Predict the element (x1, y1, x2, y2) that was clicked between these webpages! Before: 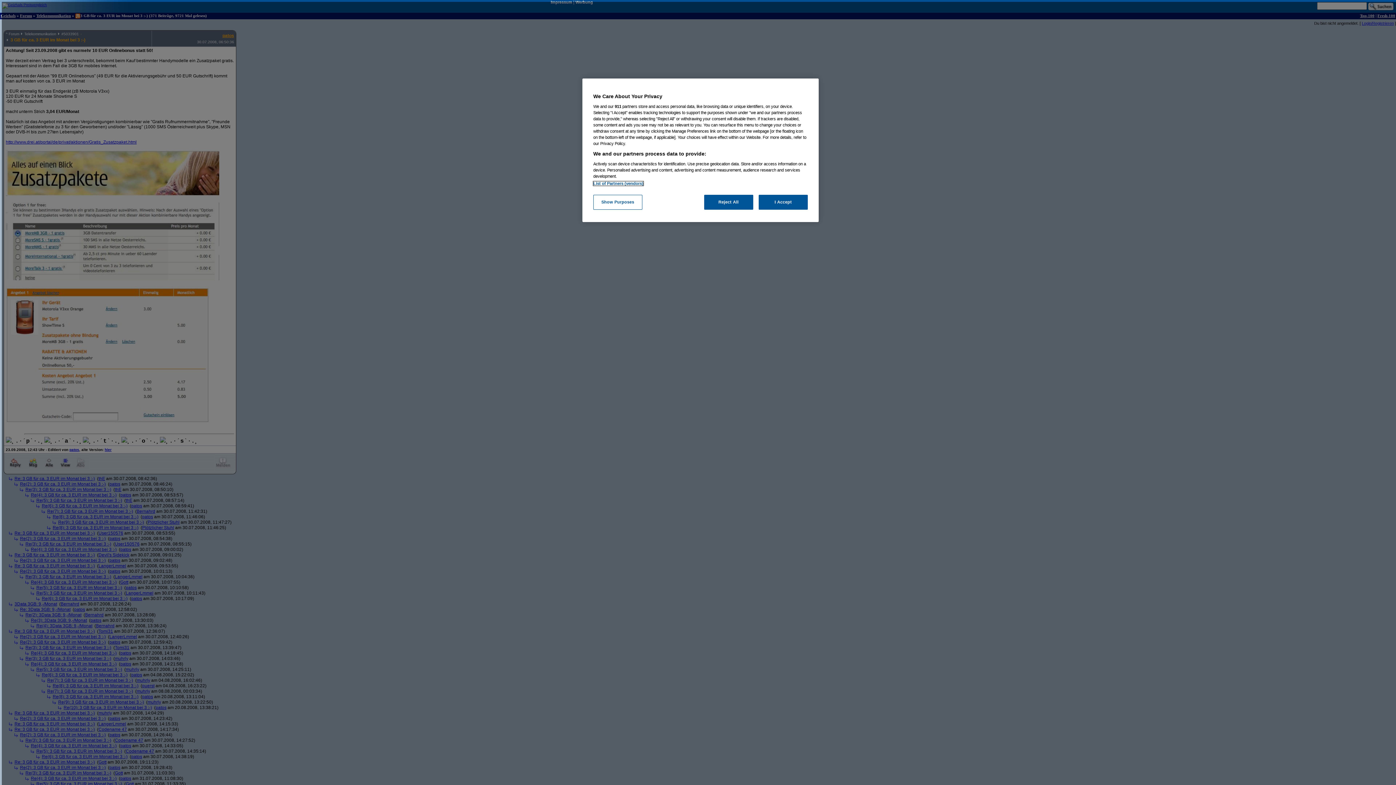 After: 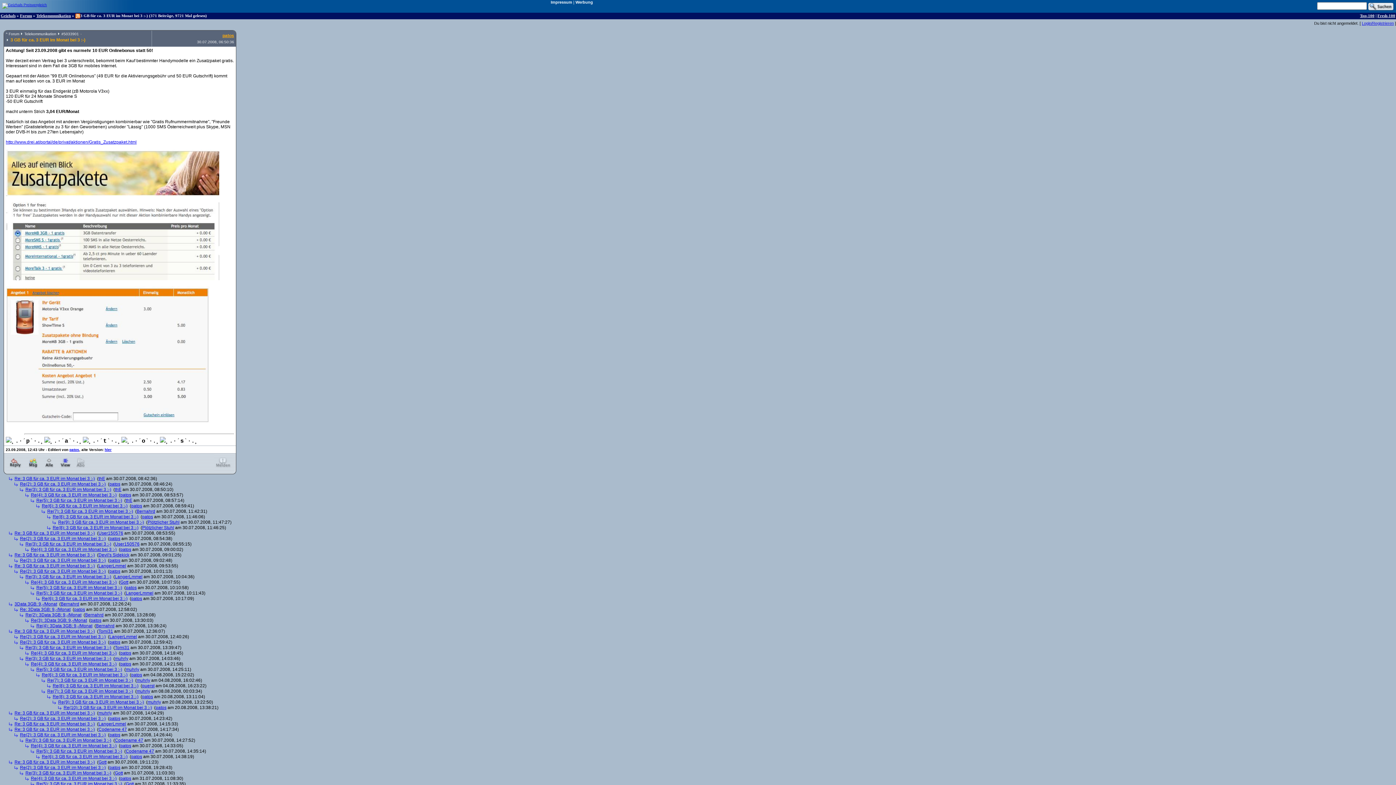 Action: label: I Accept bbox: (758, 194, 808, 209)